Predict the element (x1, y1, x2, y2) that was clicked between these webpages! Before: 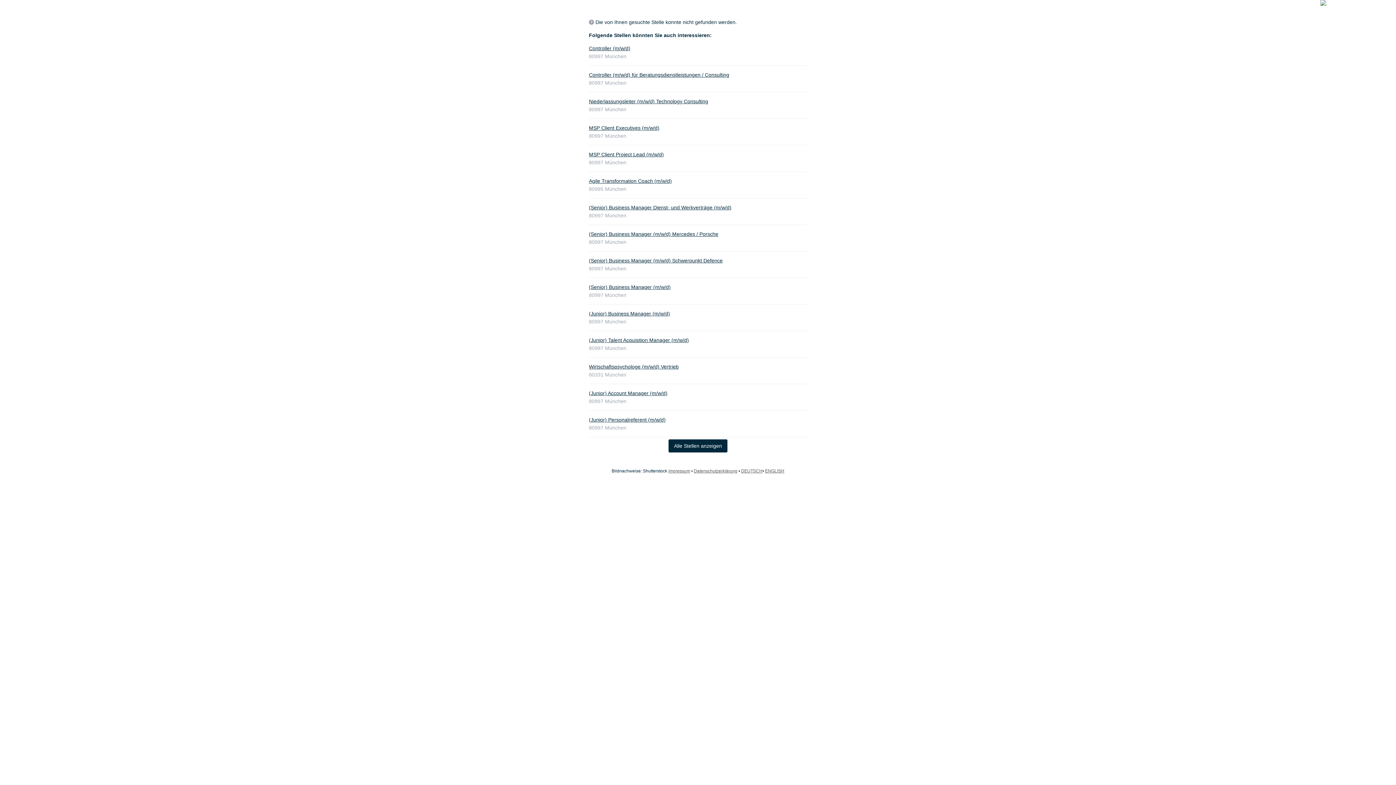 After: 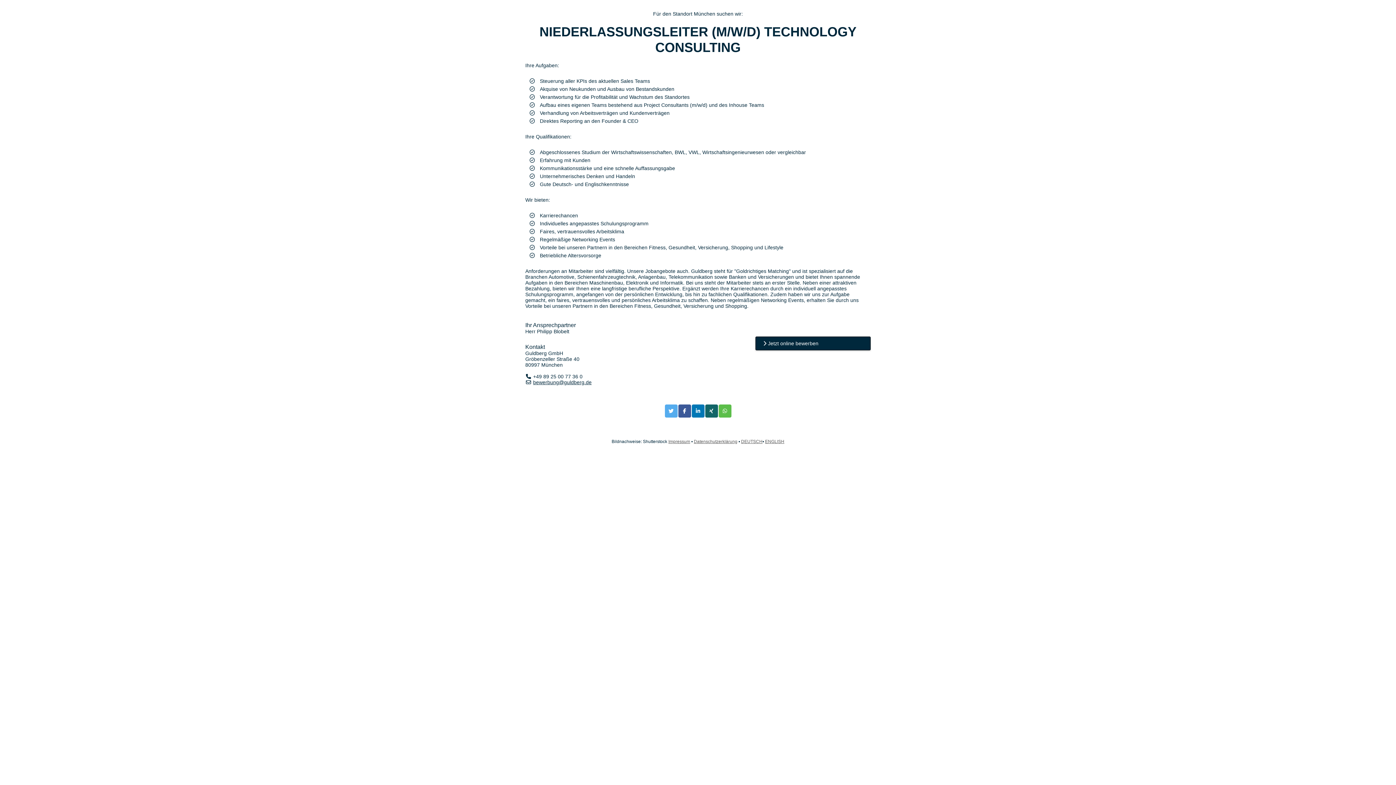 Action: label: Niederlassungsleiter (m/w/d) Technology Consulting bbox: (589, 98, 708, 104)